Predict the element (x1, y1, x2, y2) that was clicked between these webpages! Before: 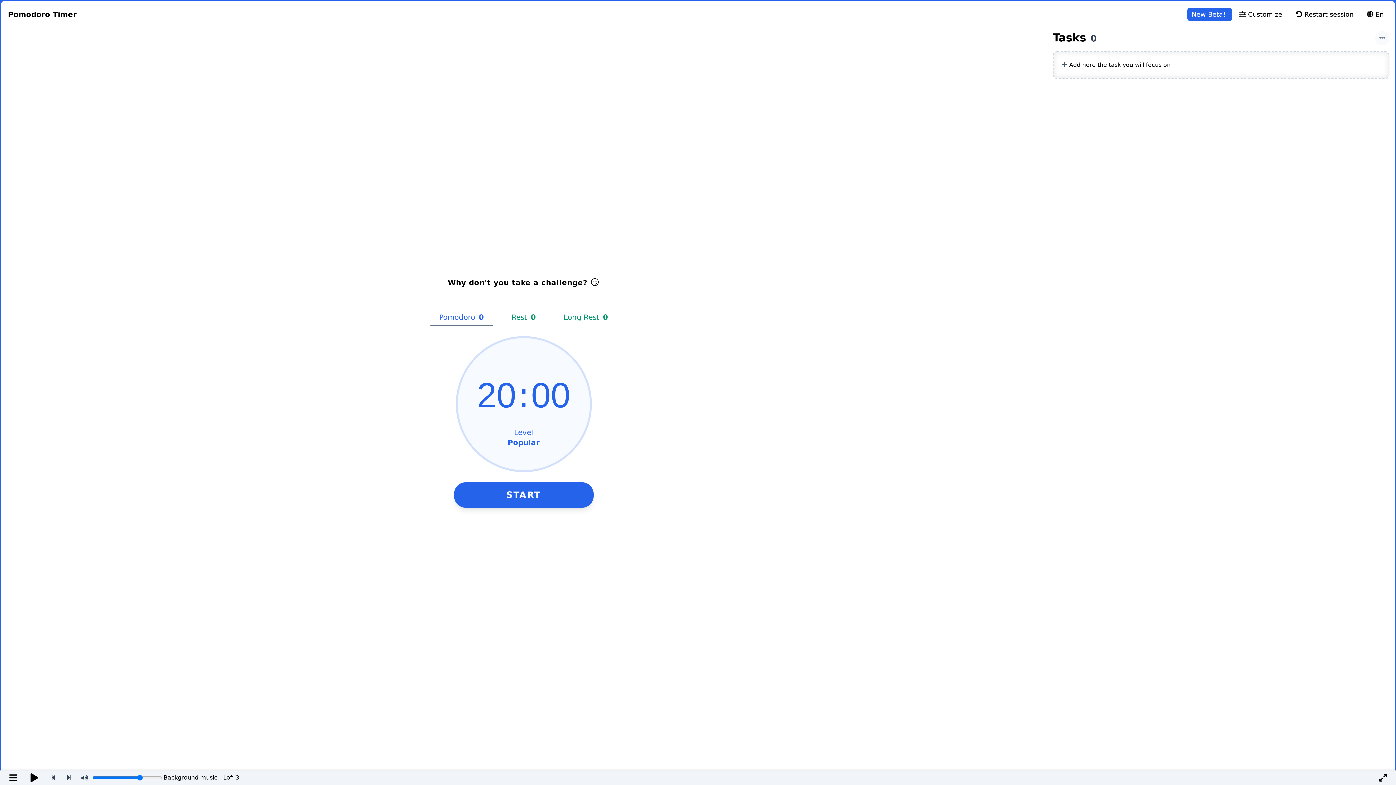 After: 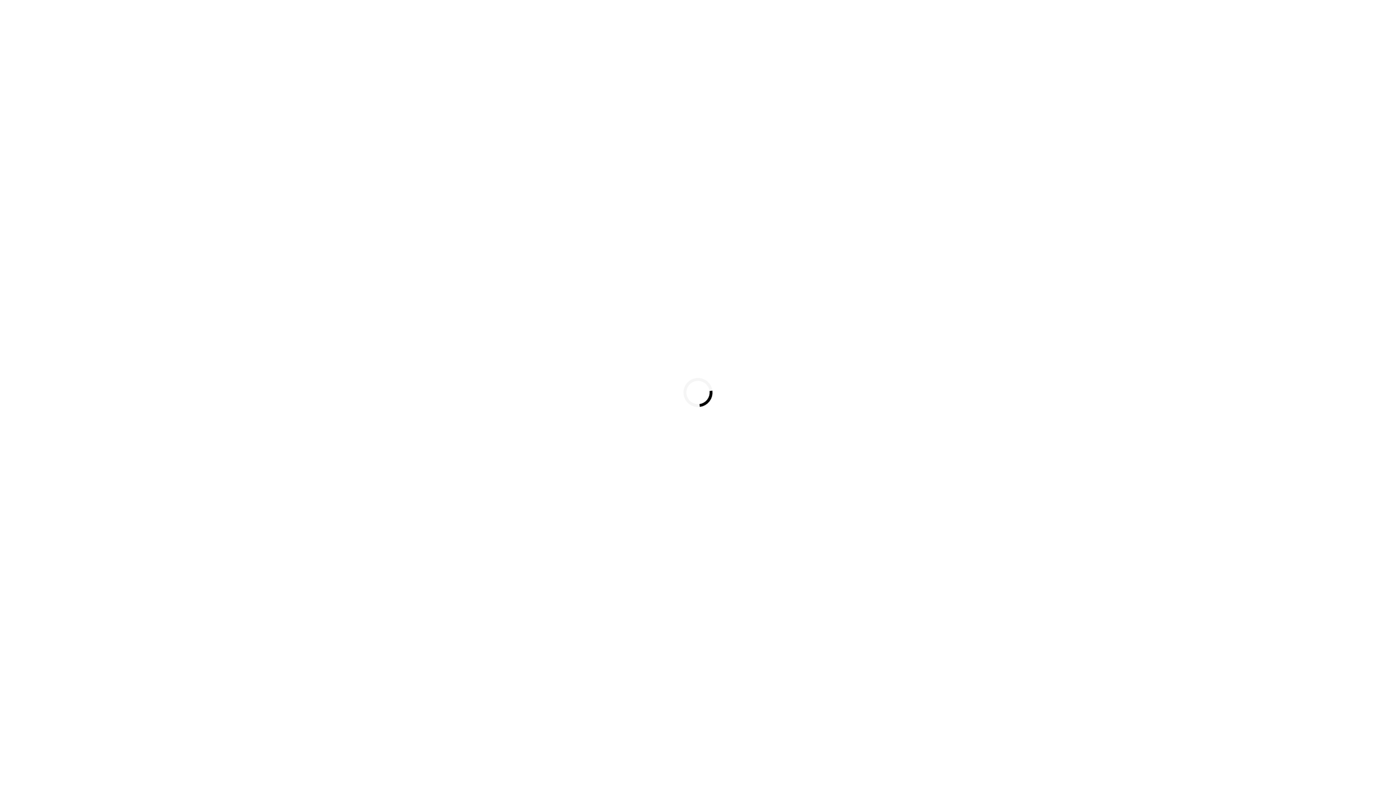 Action: bbox: (1187, 7, 1232, 21) label: New Beta! 